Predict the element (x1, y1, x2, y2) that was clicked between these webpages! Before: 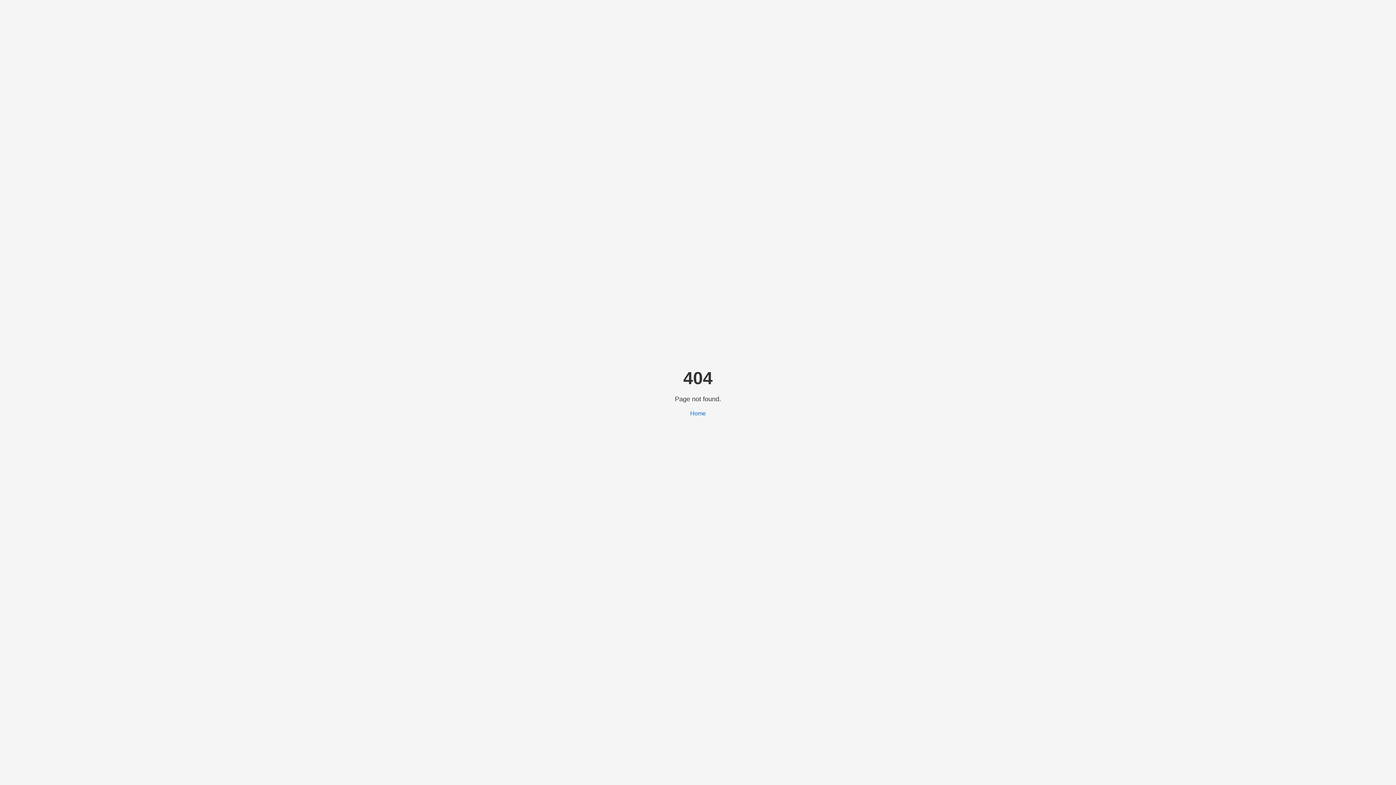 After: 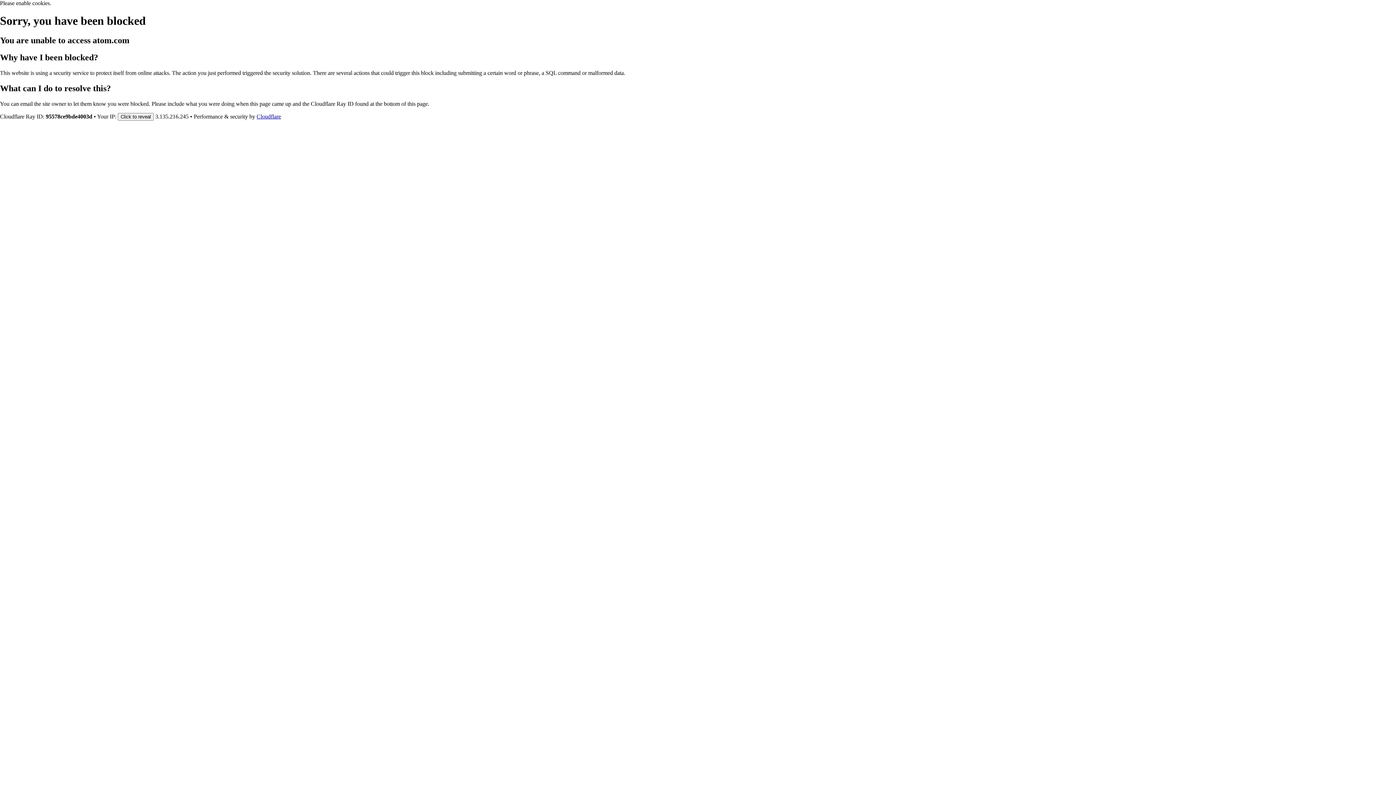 Action: bbox: (690, 410, 706, 416) label: Home